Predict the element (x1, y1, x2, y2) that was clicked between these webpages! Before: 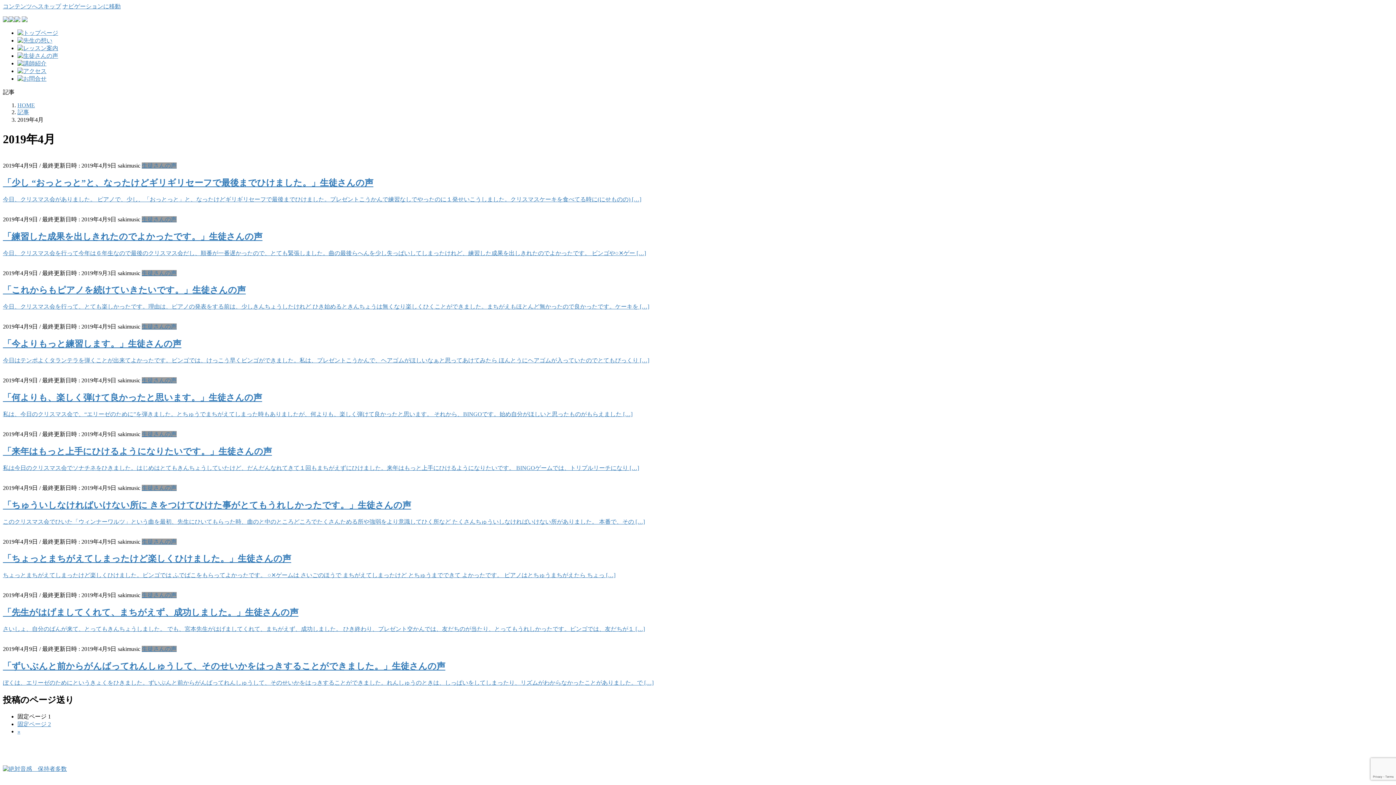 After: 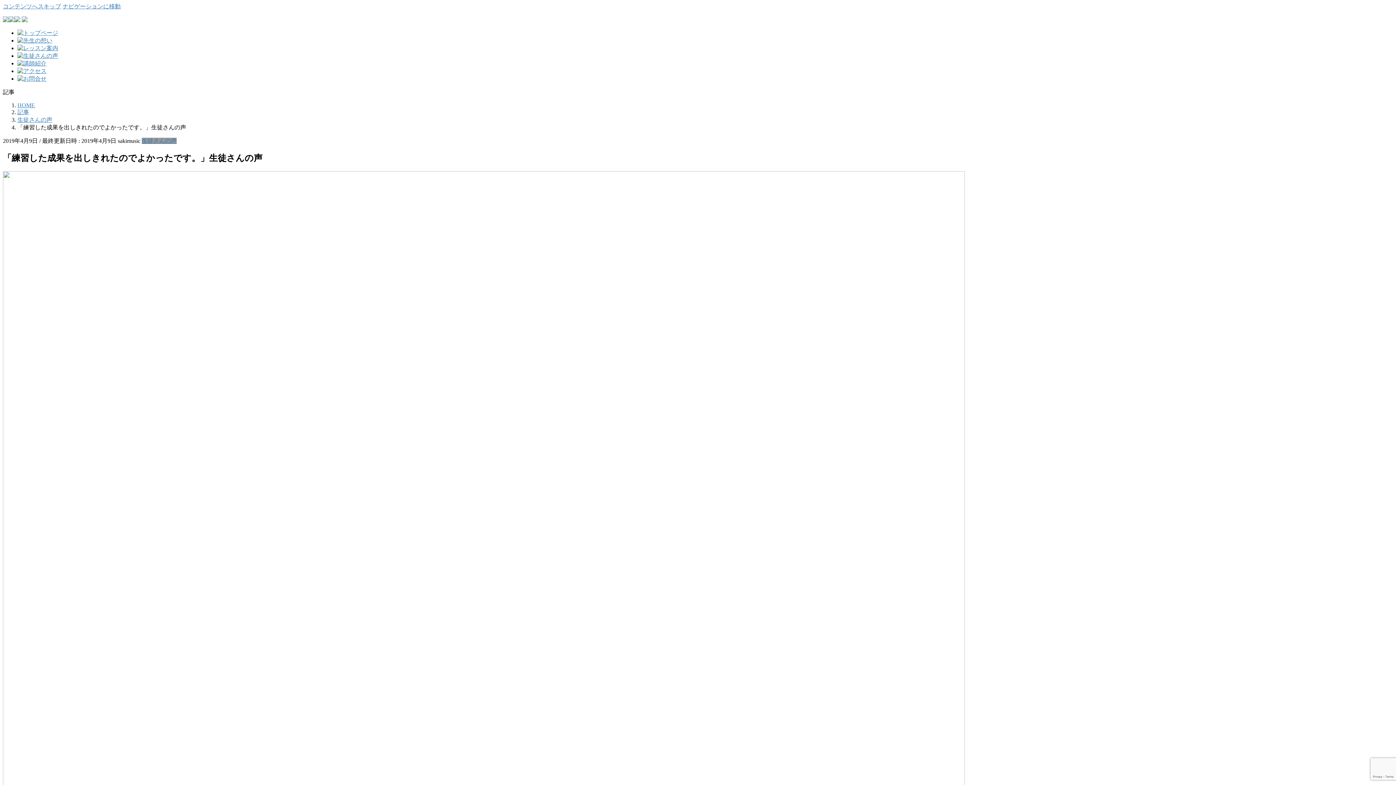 Action: label: 今日、クリスマス会を行って今年は６年生なので最後のクリスマス会だし、順番が一番遅かったので、とても緊張しました。曲の最後らへんを少し失っぱいしてしまったけれど、練習した成果を出しきれたのでよかったです。 ビンゴや○✕ゲー […] bbox: (2, 249, 1393, 257)